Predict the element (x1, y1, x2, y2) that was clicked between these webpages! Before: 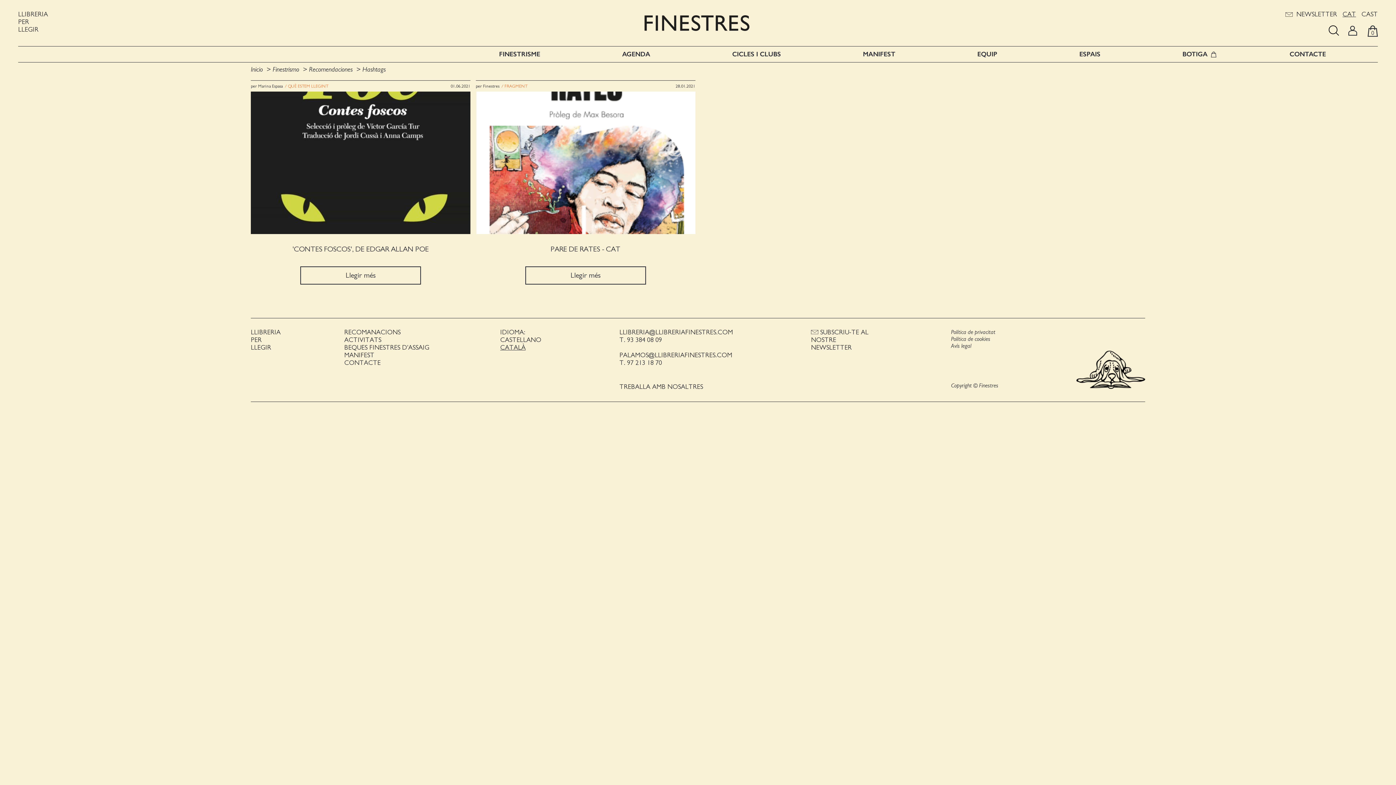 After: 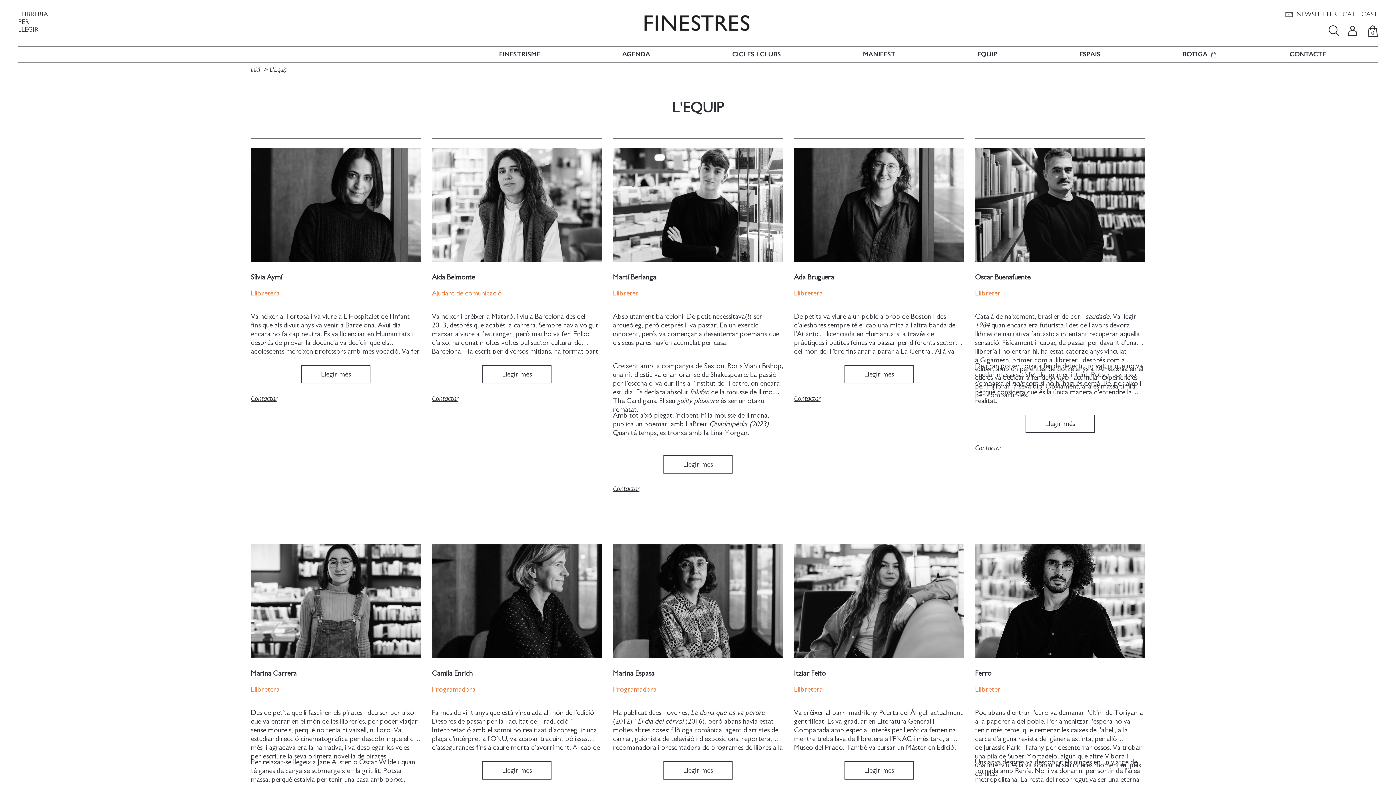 Action: label: EQUIP bbox: (977, 50, 997, 58)